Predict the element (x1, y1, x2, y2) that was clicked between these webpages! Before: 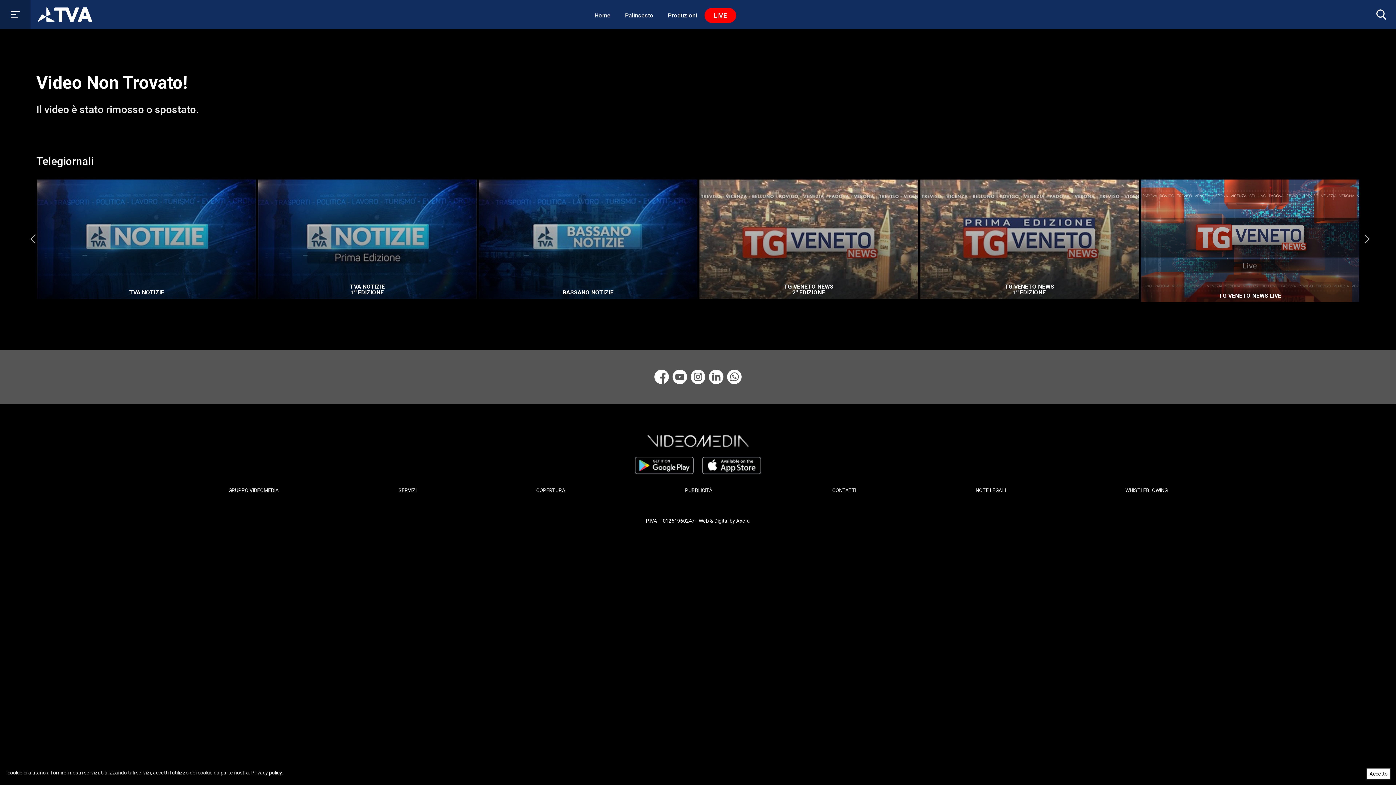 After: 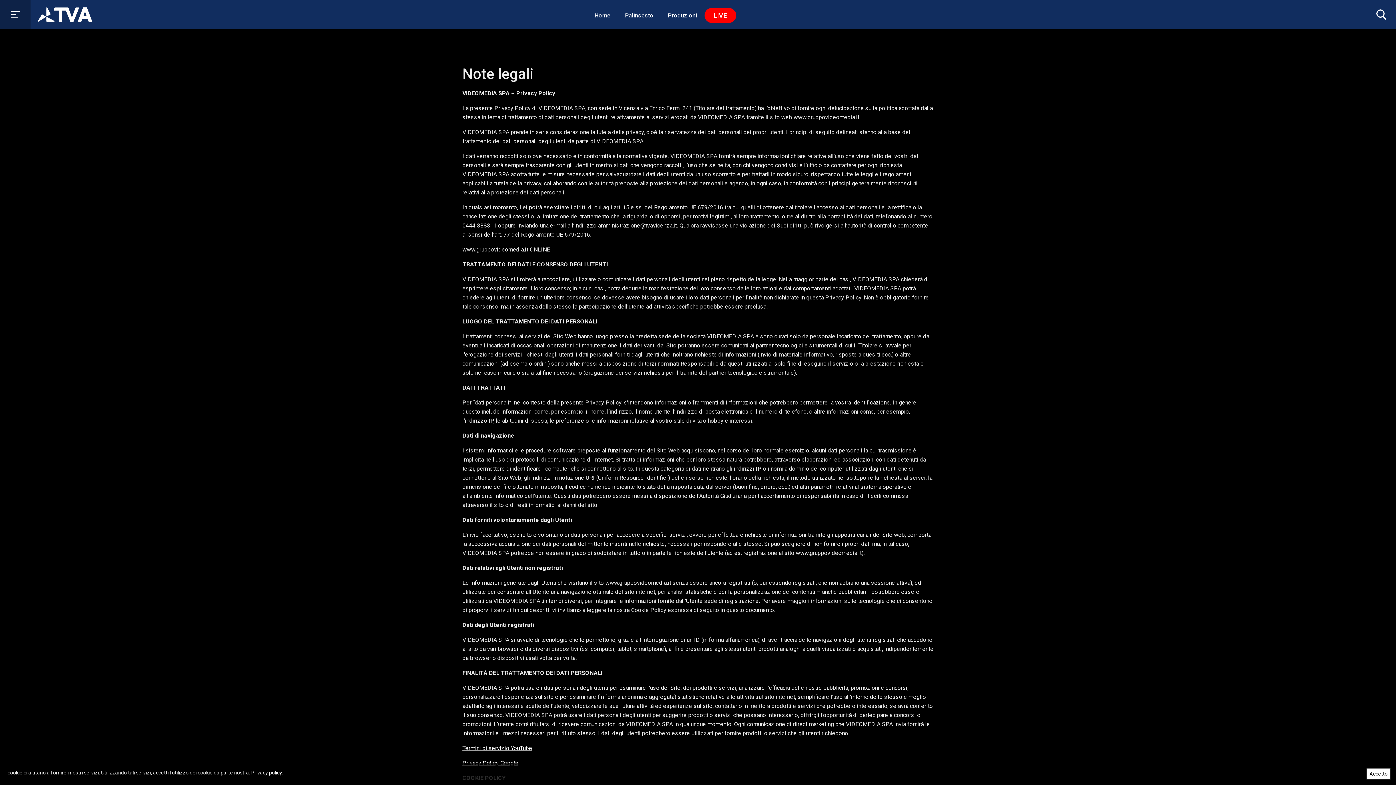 Action: label: Privacy policy bbox: (251, 770, 281, 776)